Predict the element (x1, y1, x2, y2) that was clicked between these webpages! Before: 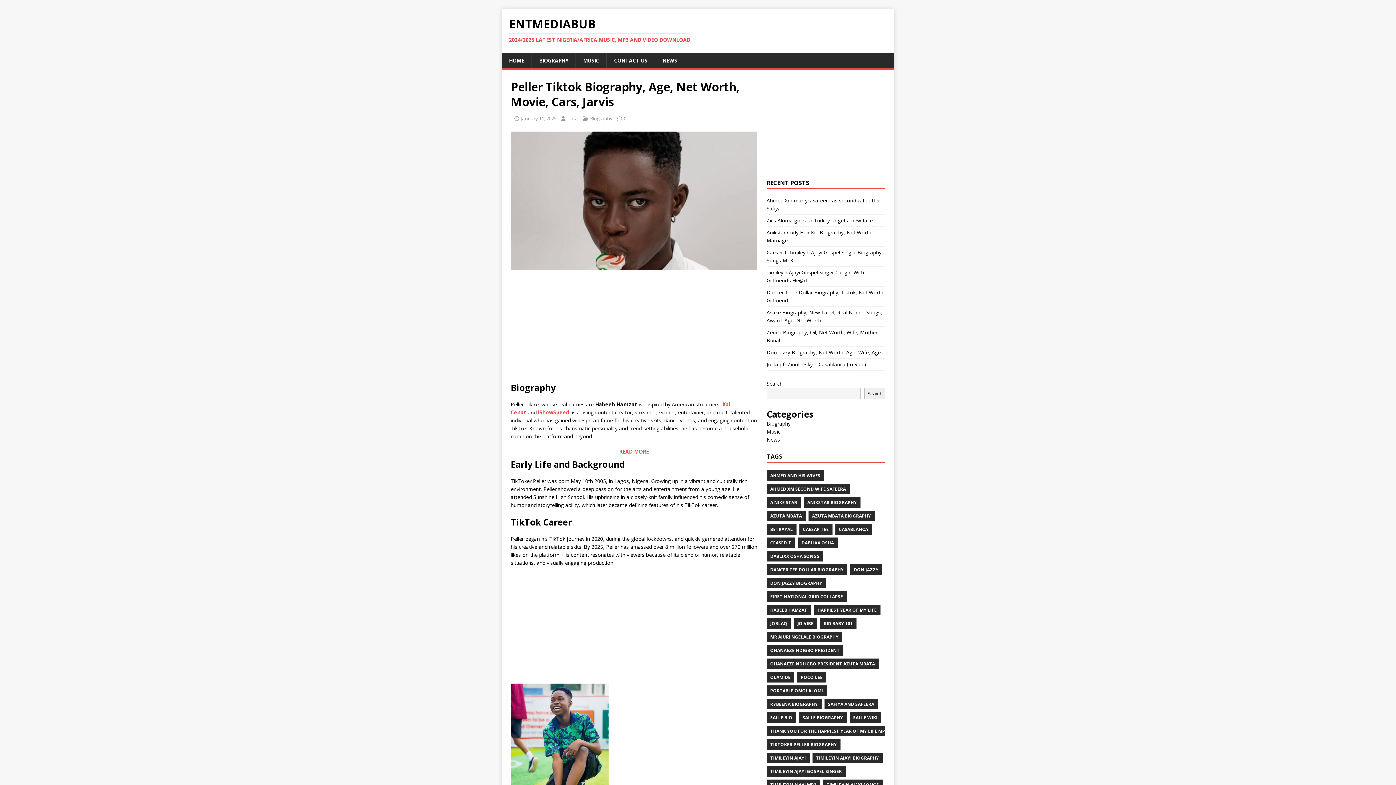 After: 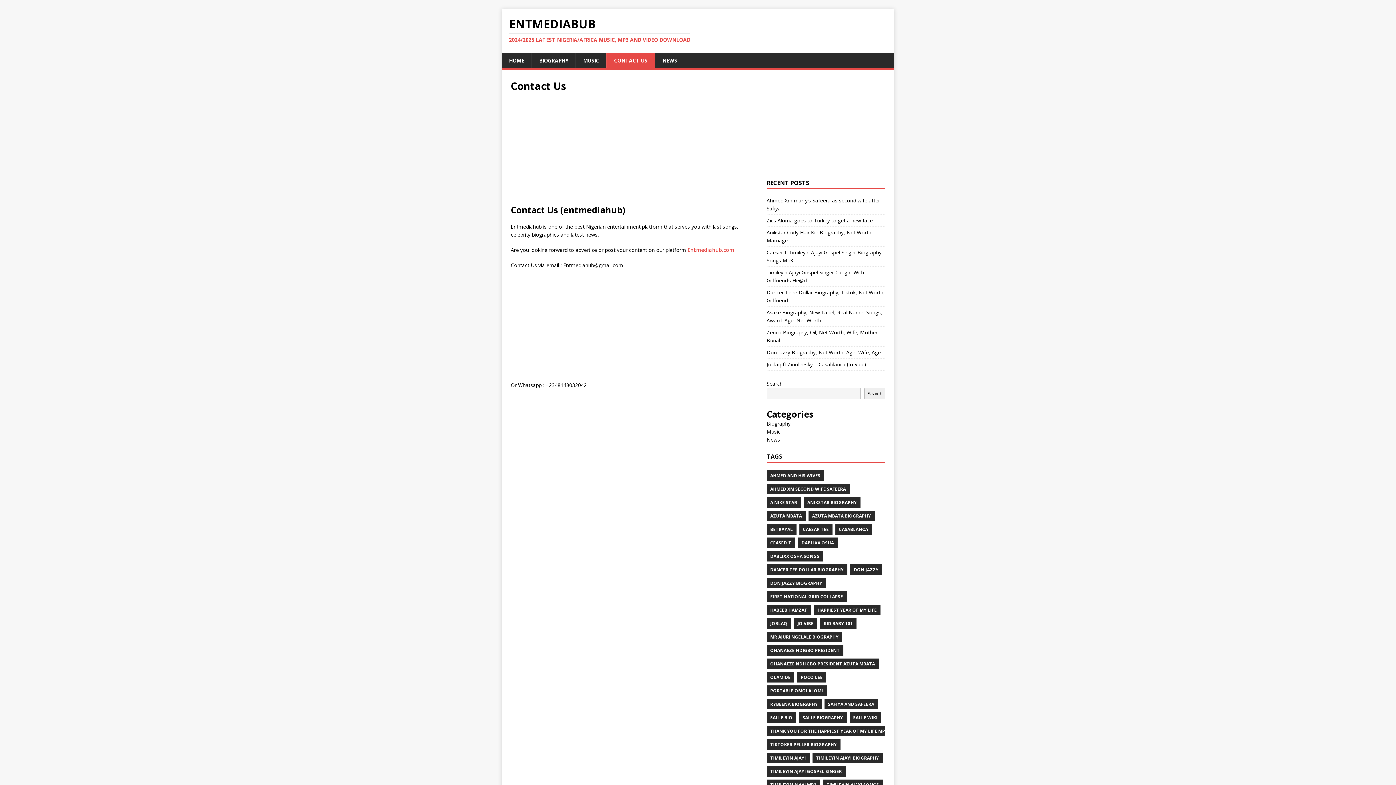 Action: bbox: (606, 53, 654, 68) label: CONTACT US